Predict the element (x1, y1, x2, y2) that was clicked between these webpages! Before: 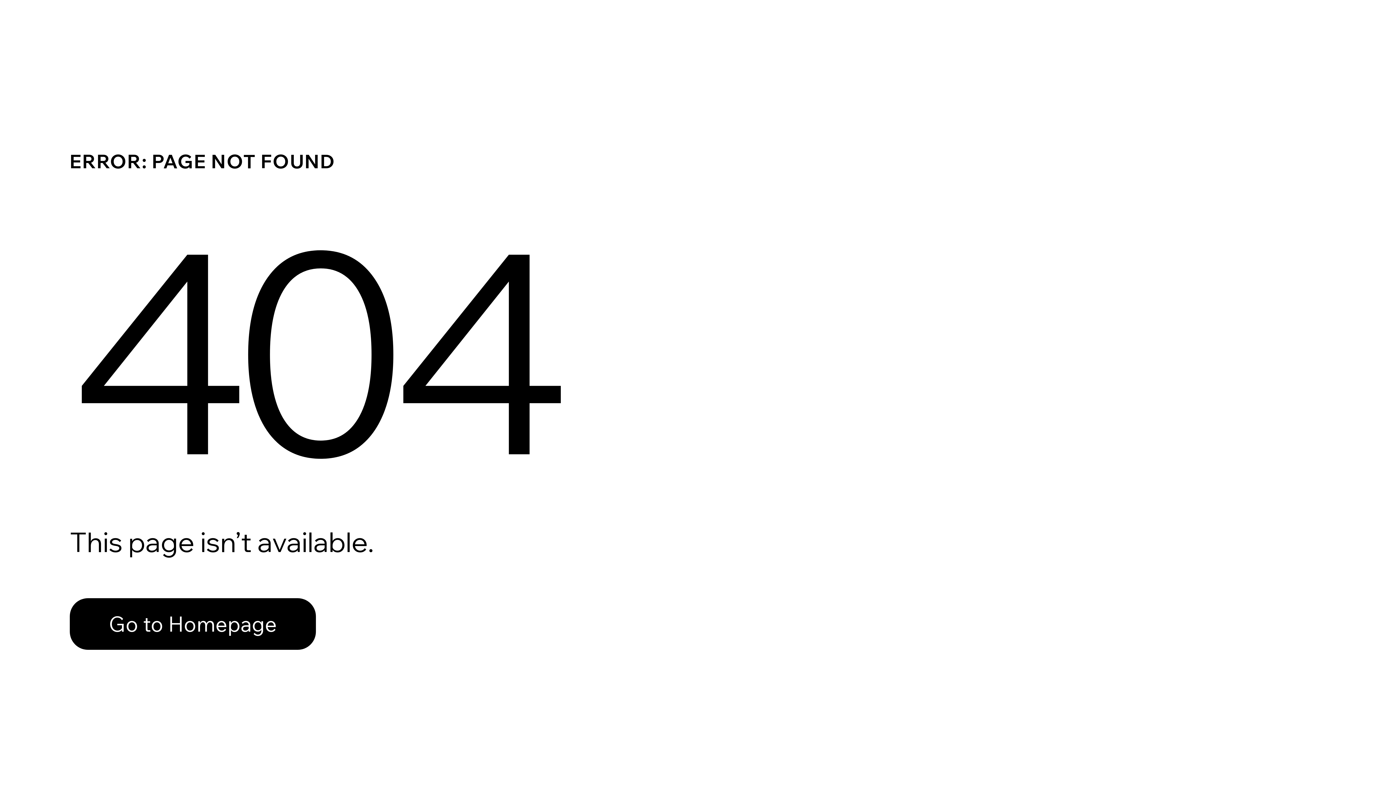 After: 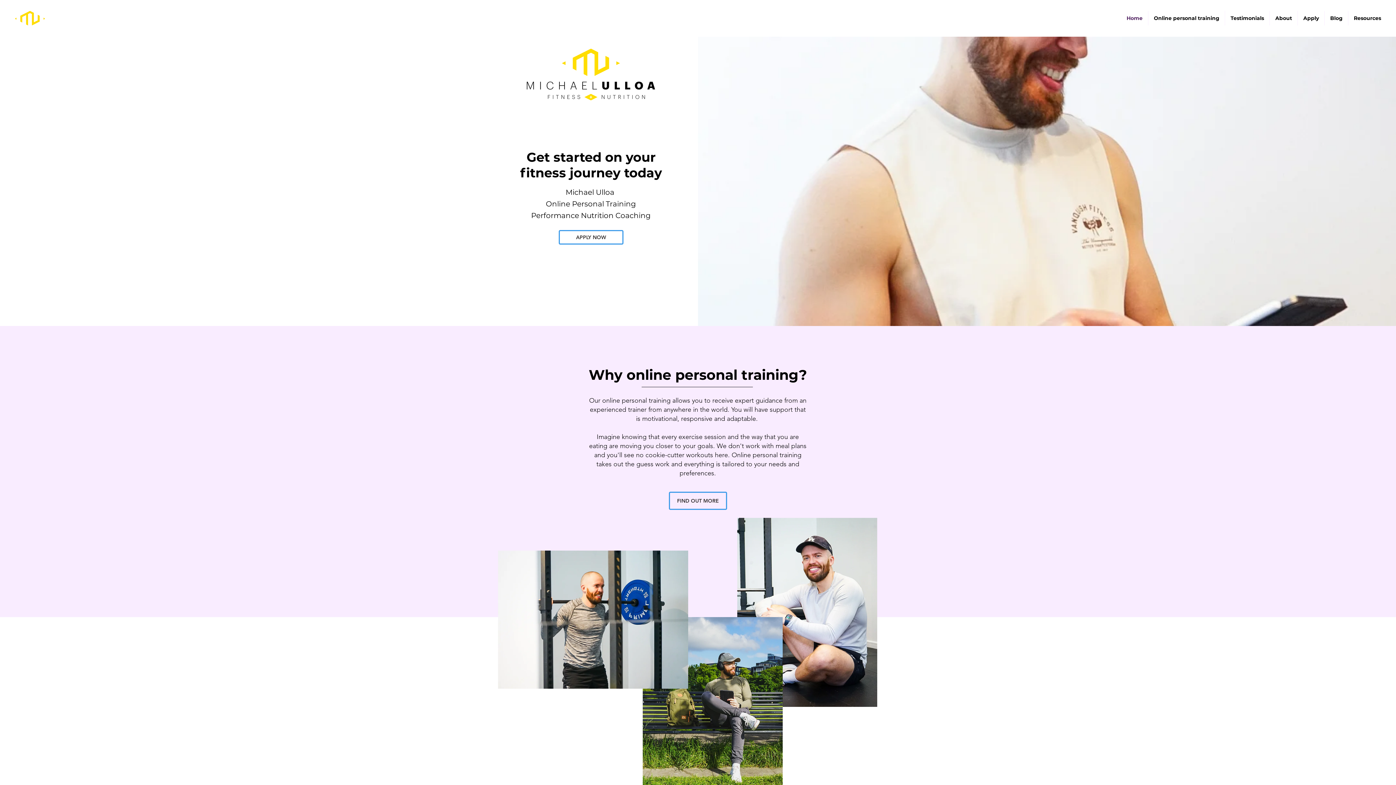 Action: bbox: (69, 598, 316, 650) label: Go to Homepage